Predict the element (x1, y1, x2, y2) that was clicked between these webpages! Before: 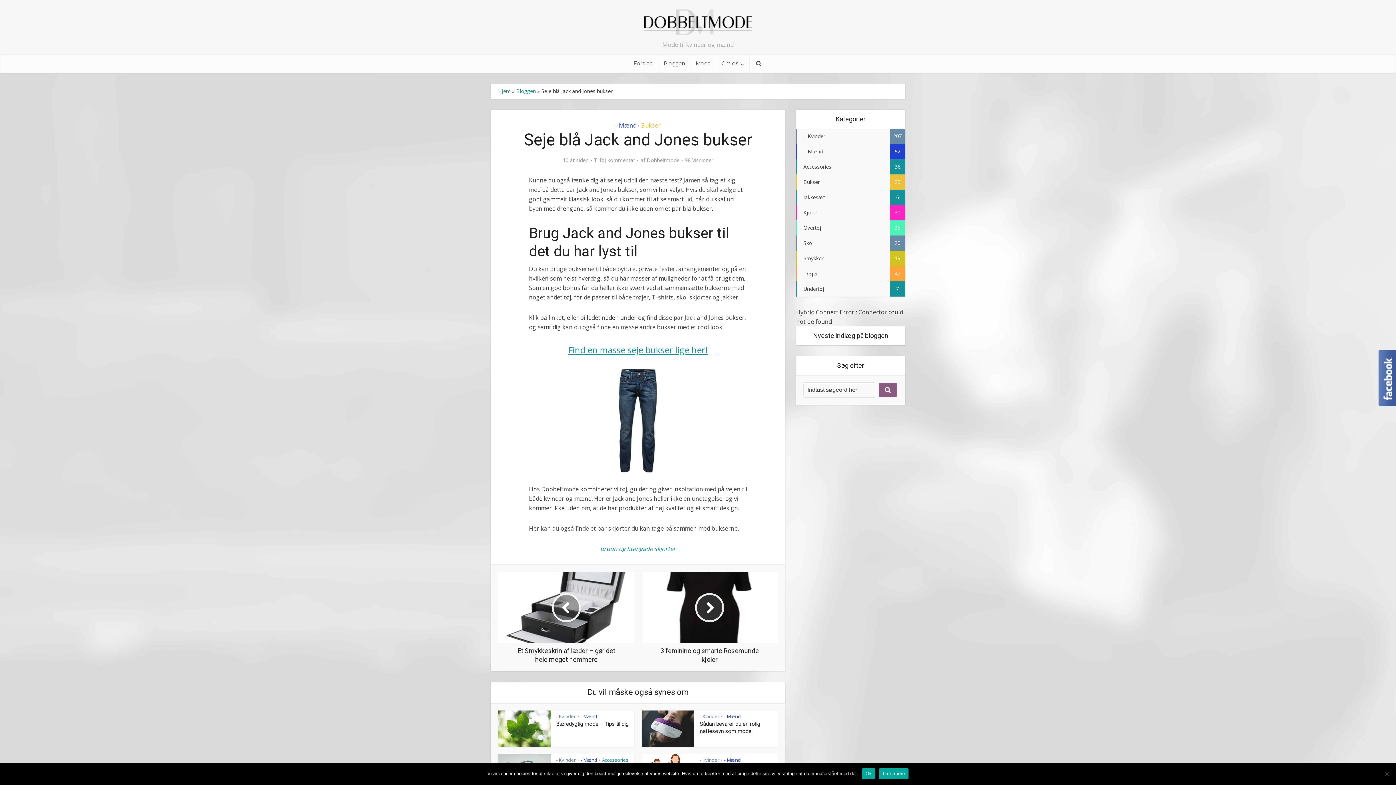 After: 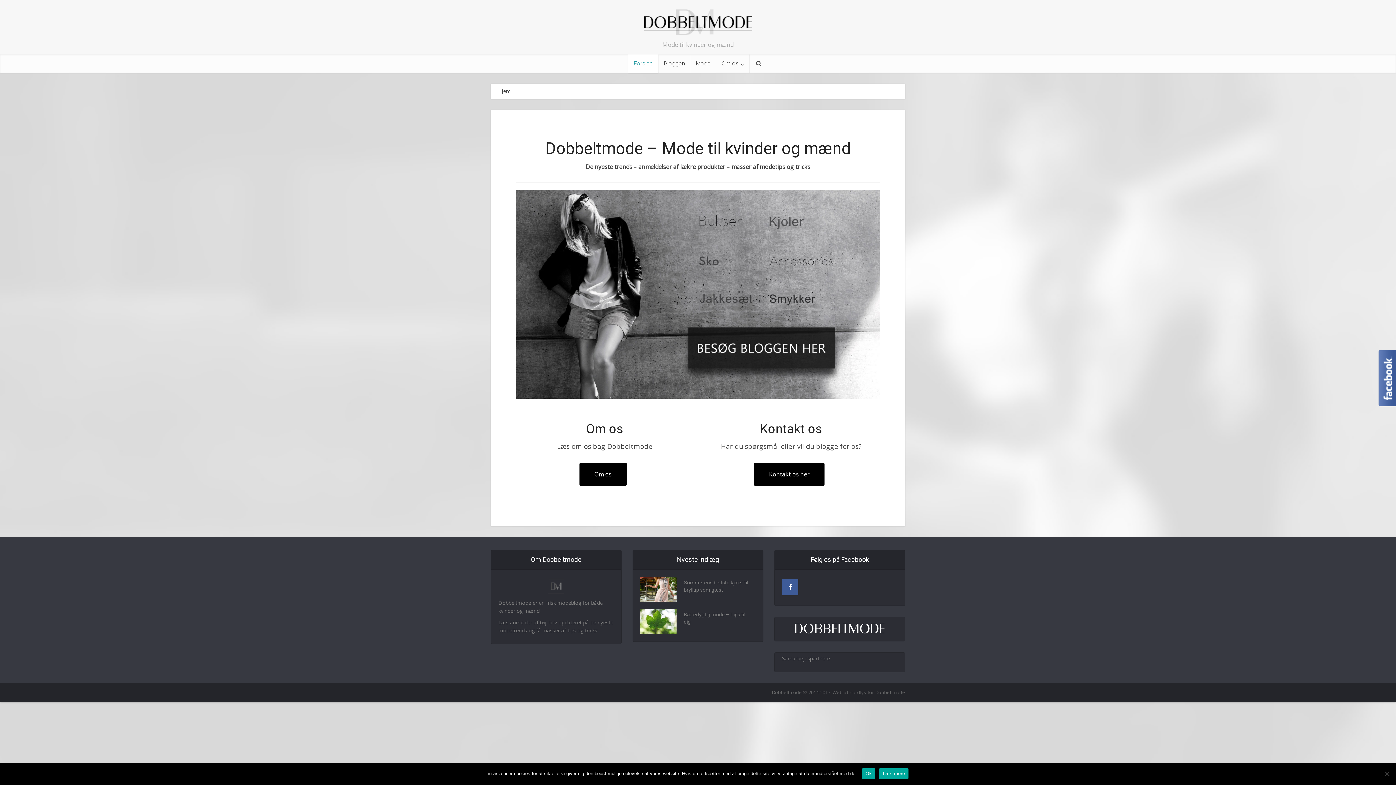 Action: bbox: (628, 54, 658, 72) label: Forside